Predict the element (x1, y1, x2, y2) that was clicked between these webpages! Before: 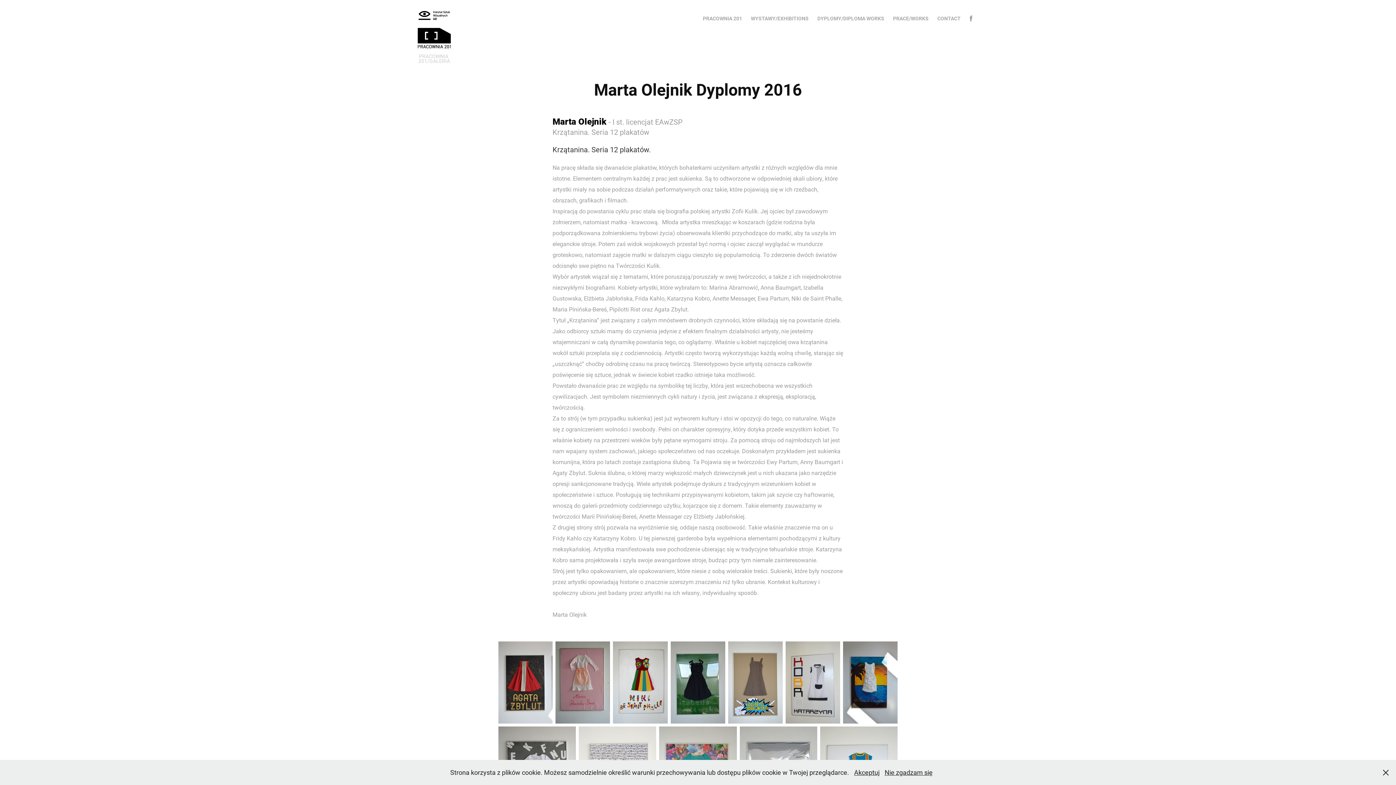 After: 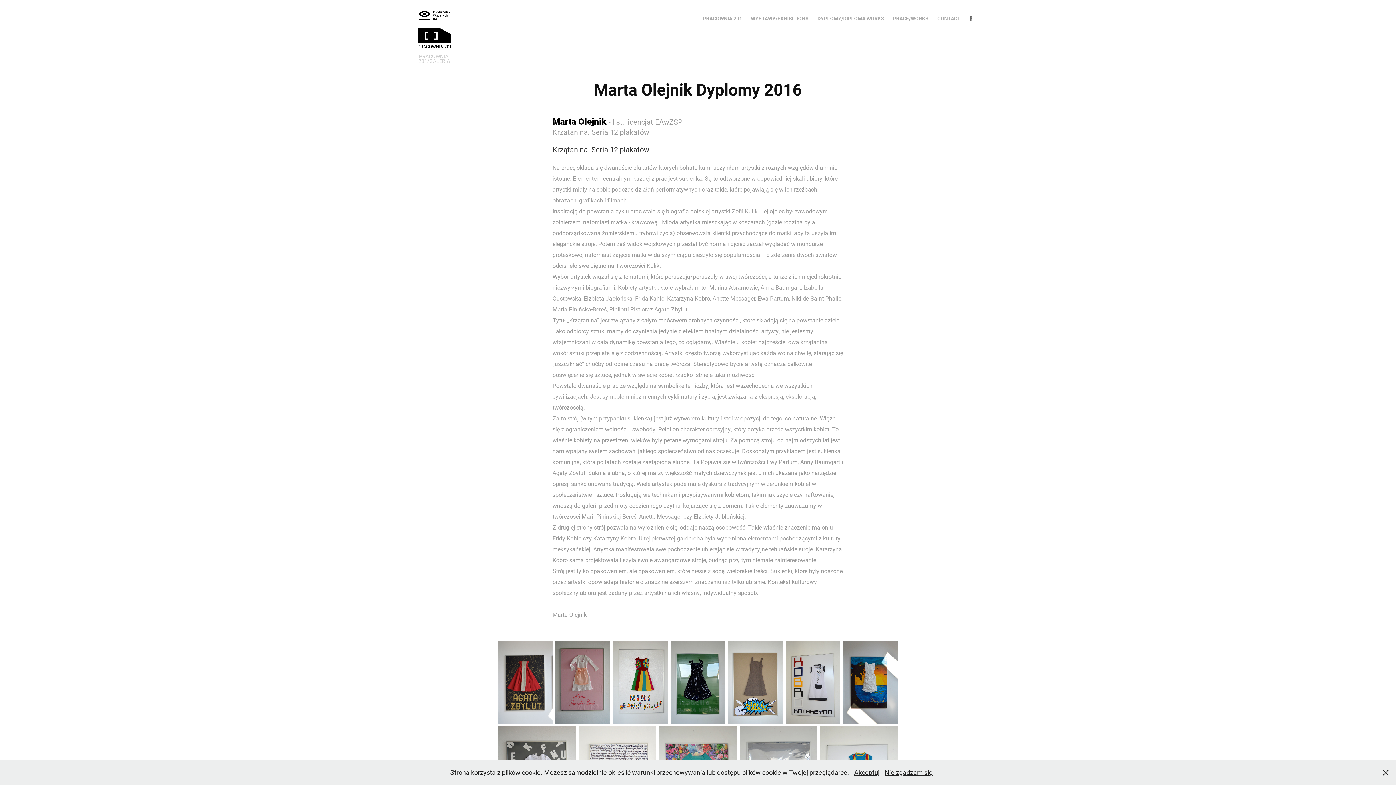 Action: bbox: (965, 13, 976, 24)